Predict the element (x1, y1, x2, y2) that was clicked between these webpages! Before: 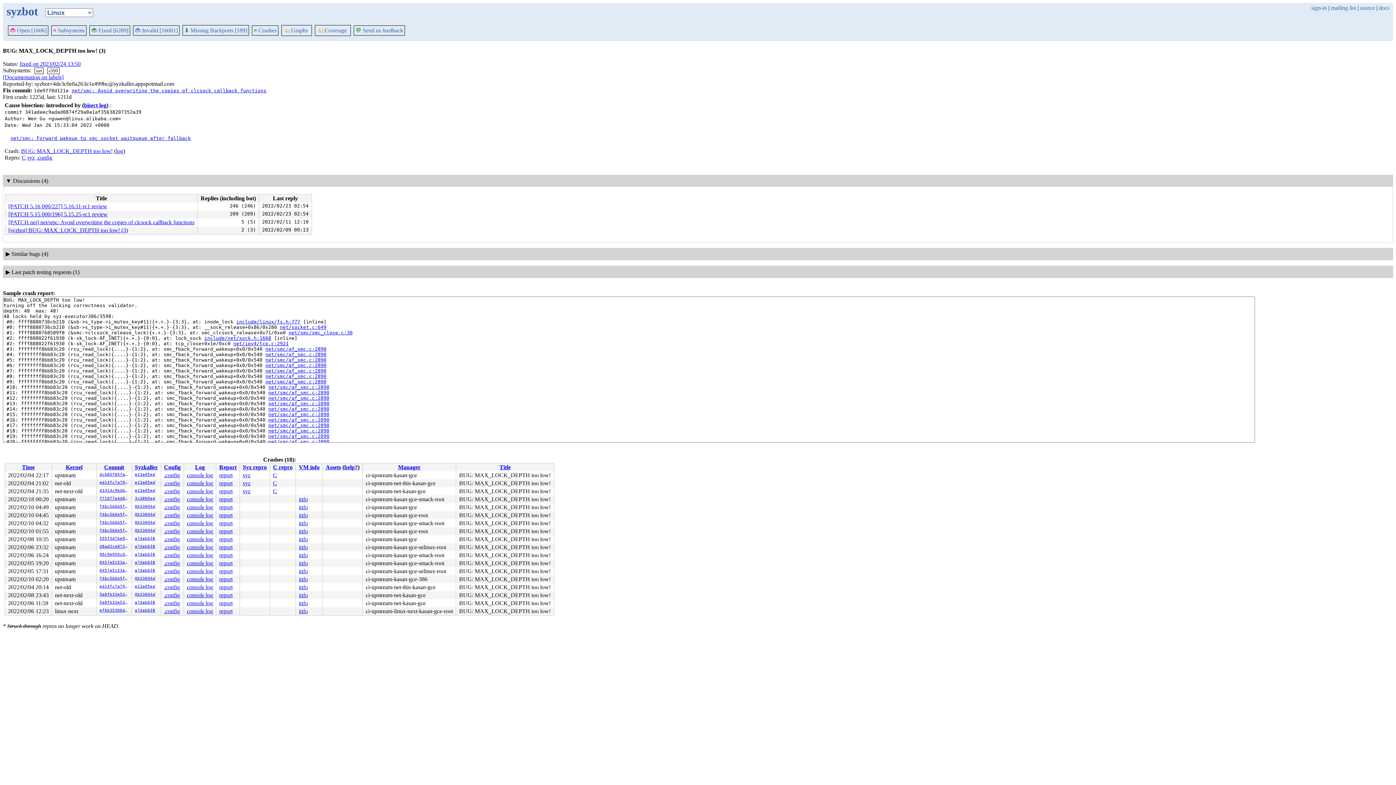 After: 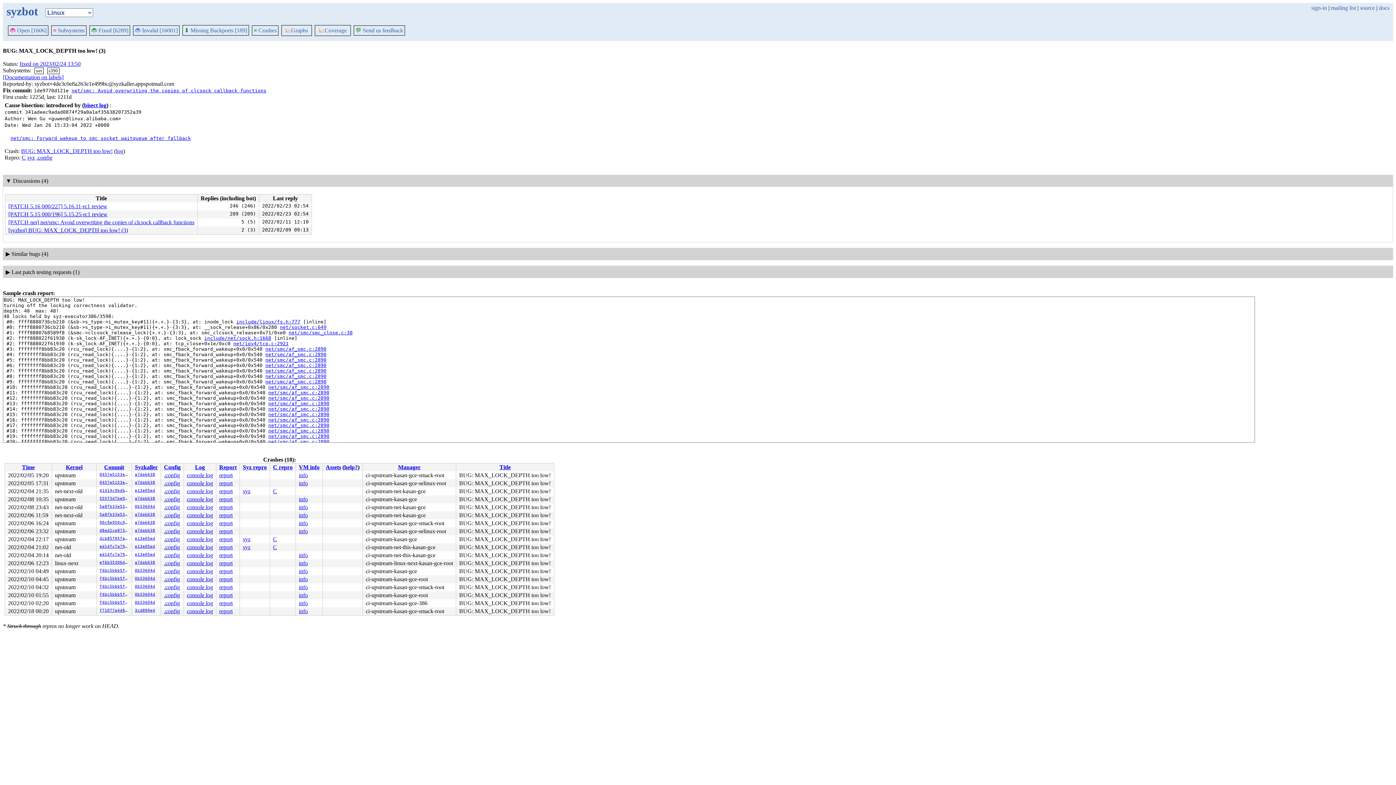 Action: label: Commit bbox: (104, 464, 124, 470)